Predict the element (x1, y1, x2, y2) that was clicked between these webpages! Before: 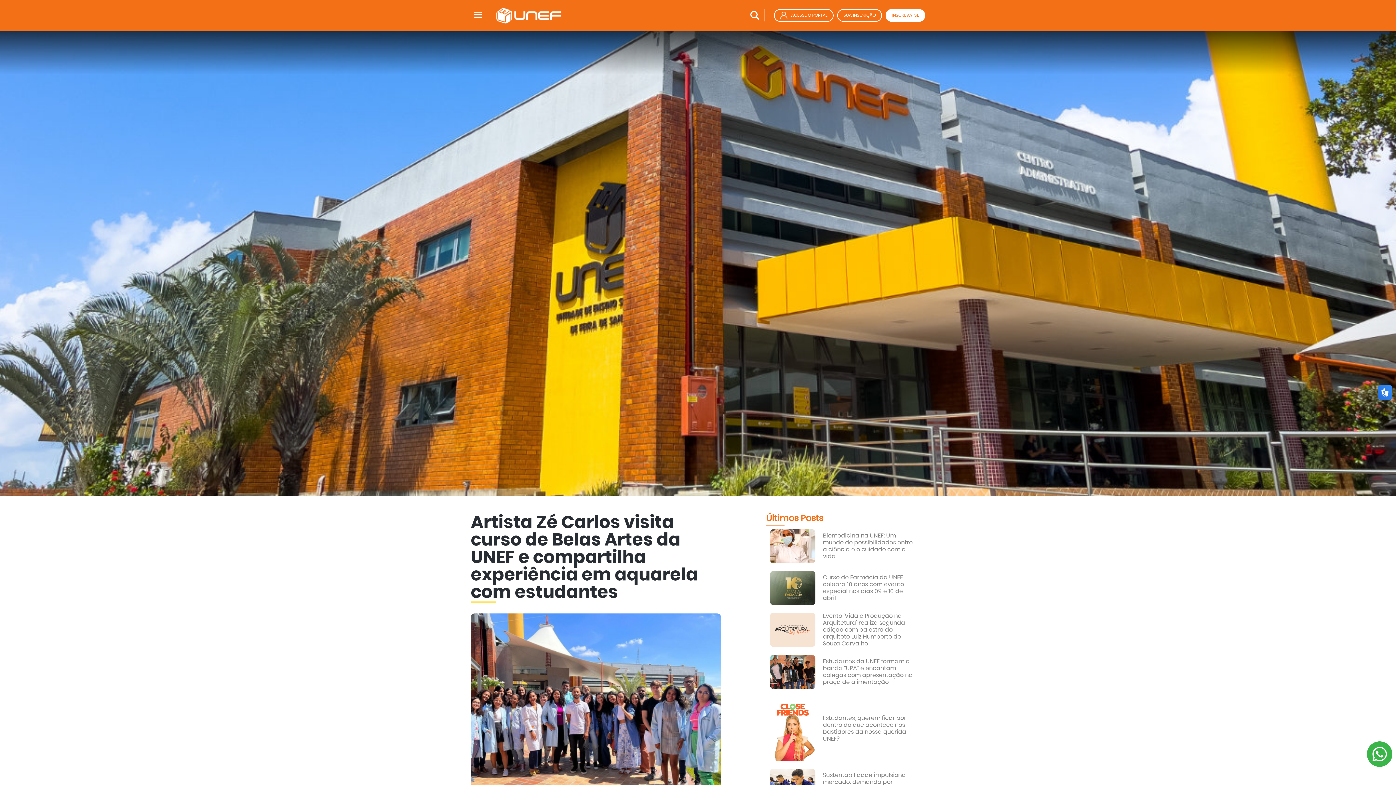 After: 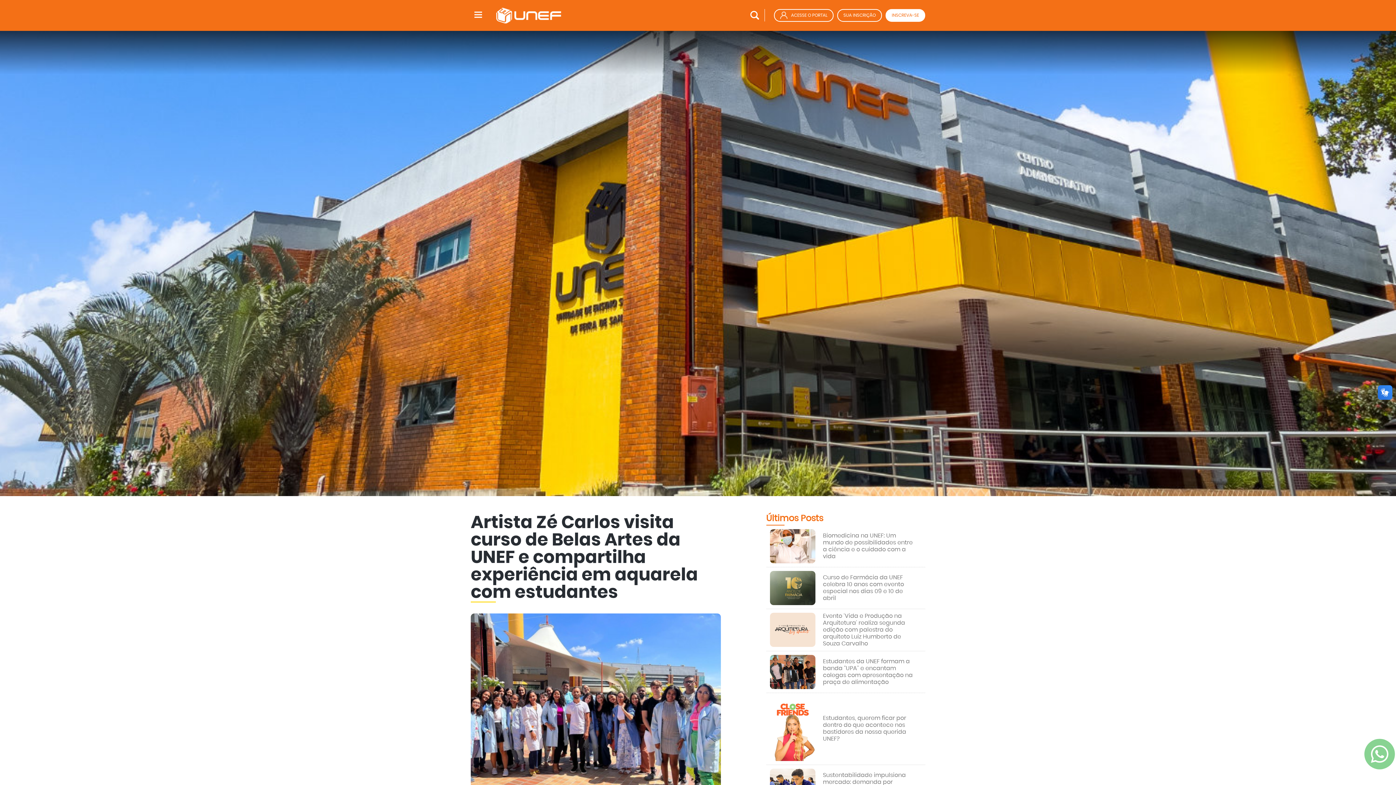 Action: bbox: (1367, 741, 1392, 767)